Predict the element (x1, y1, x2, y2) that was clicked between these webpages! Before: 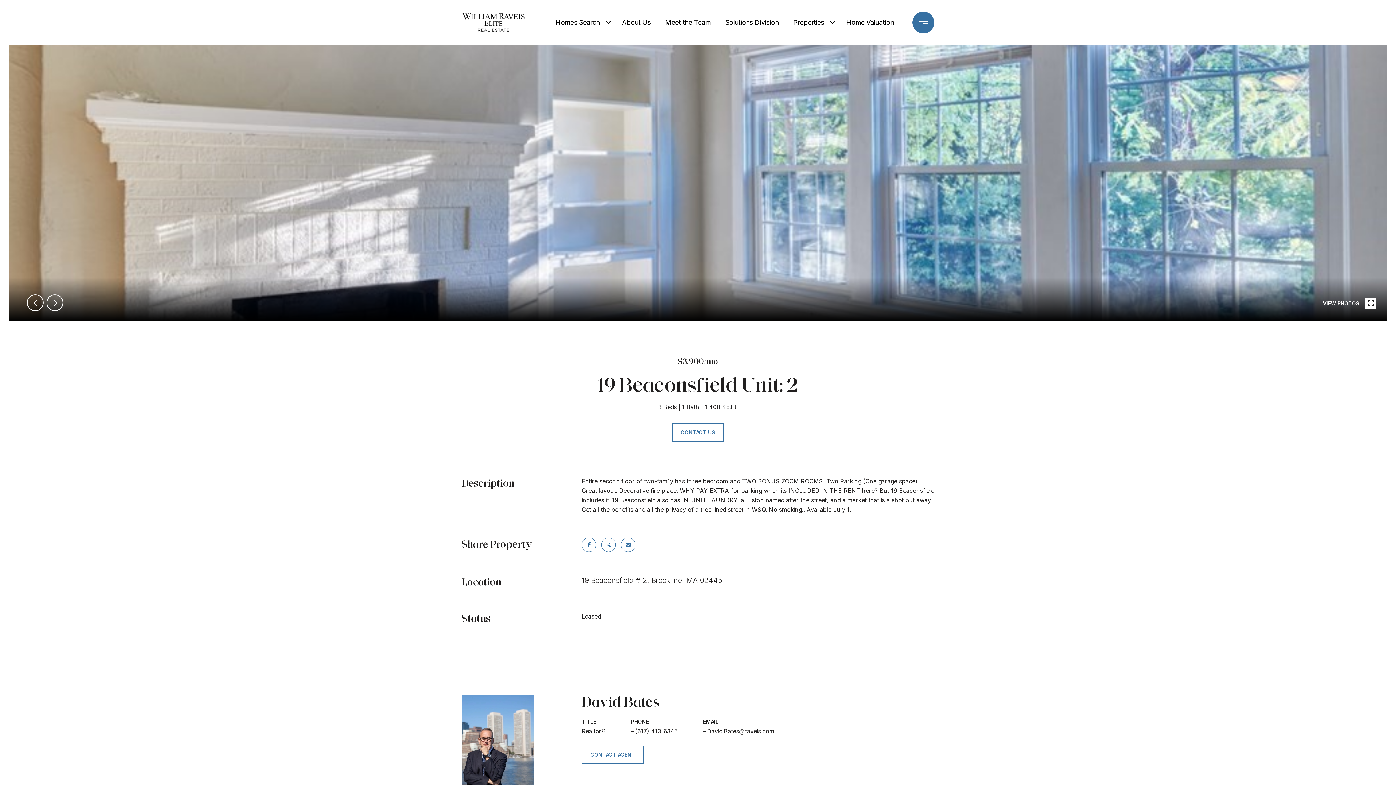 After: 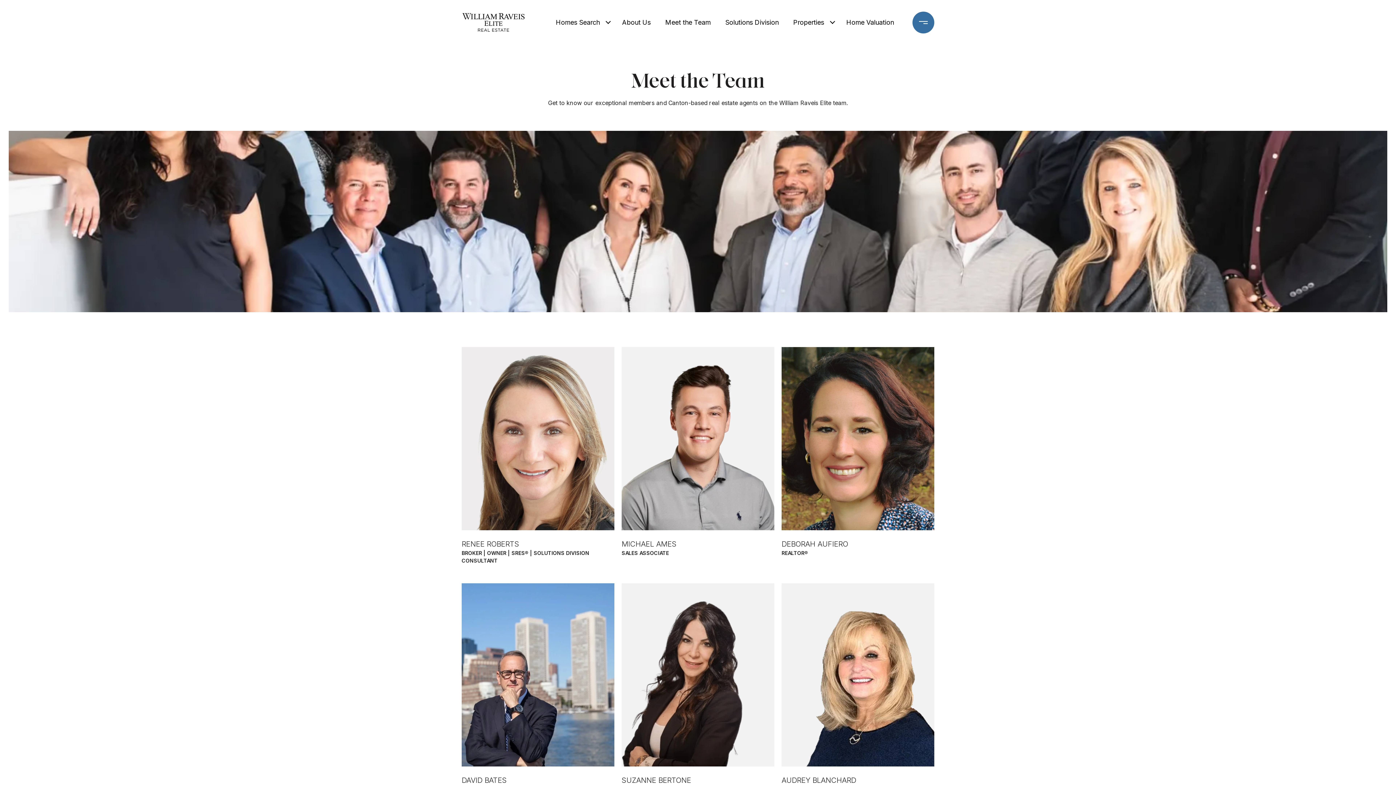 Action: bbox: (661, 10, 714, 34) label: Meet the Team